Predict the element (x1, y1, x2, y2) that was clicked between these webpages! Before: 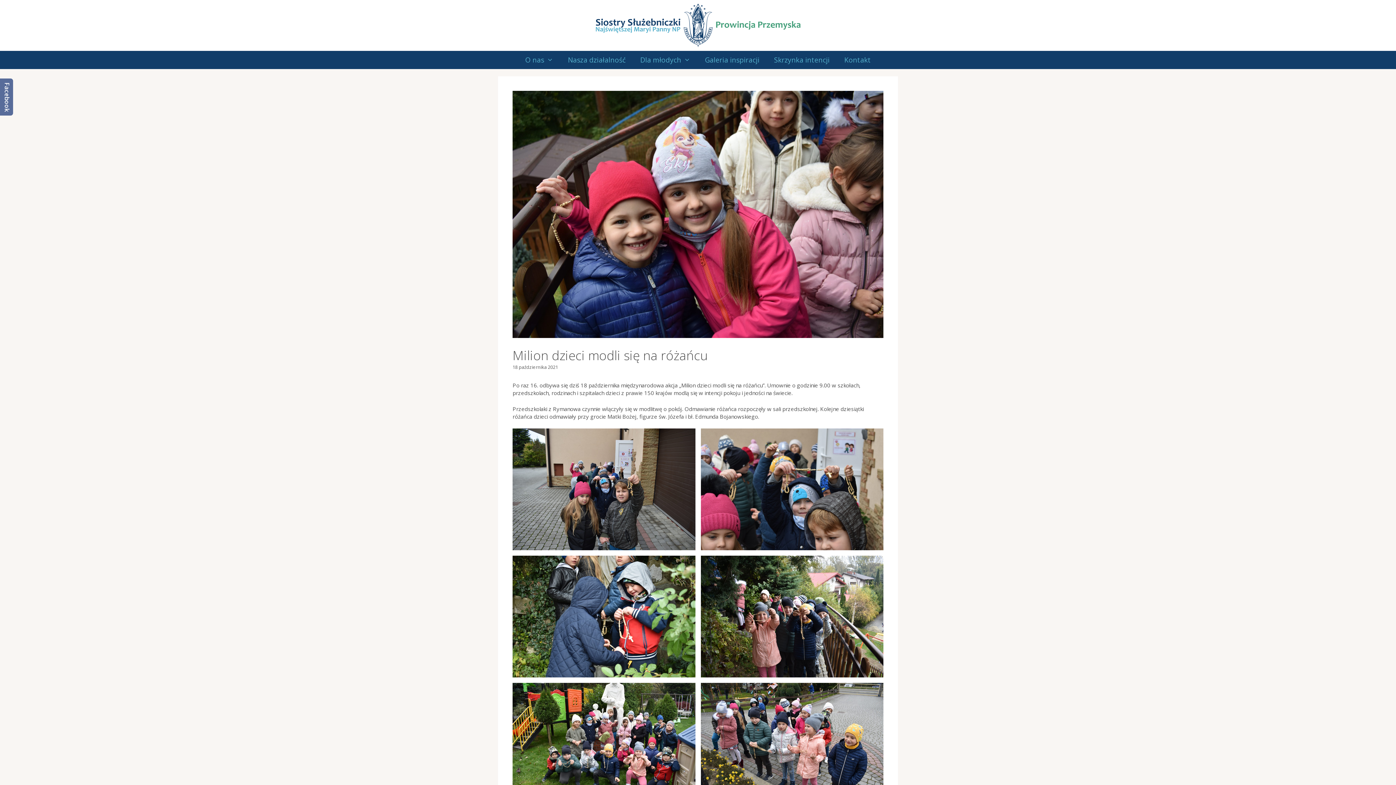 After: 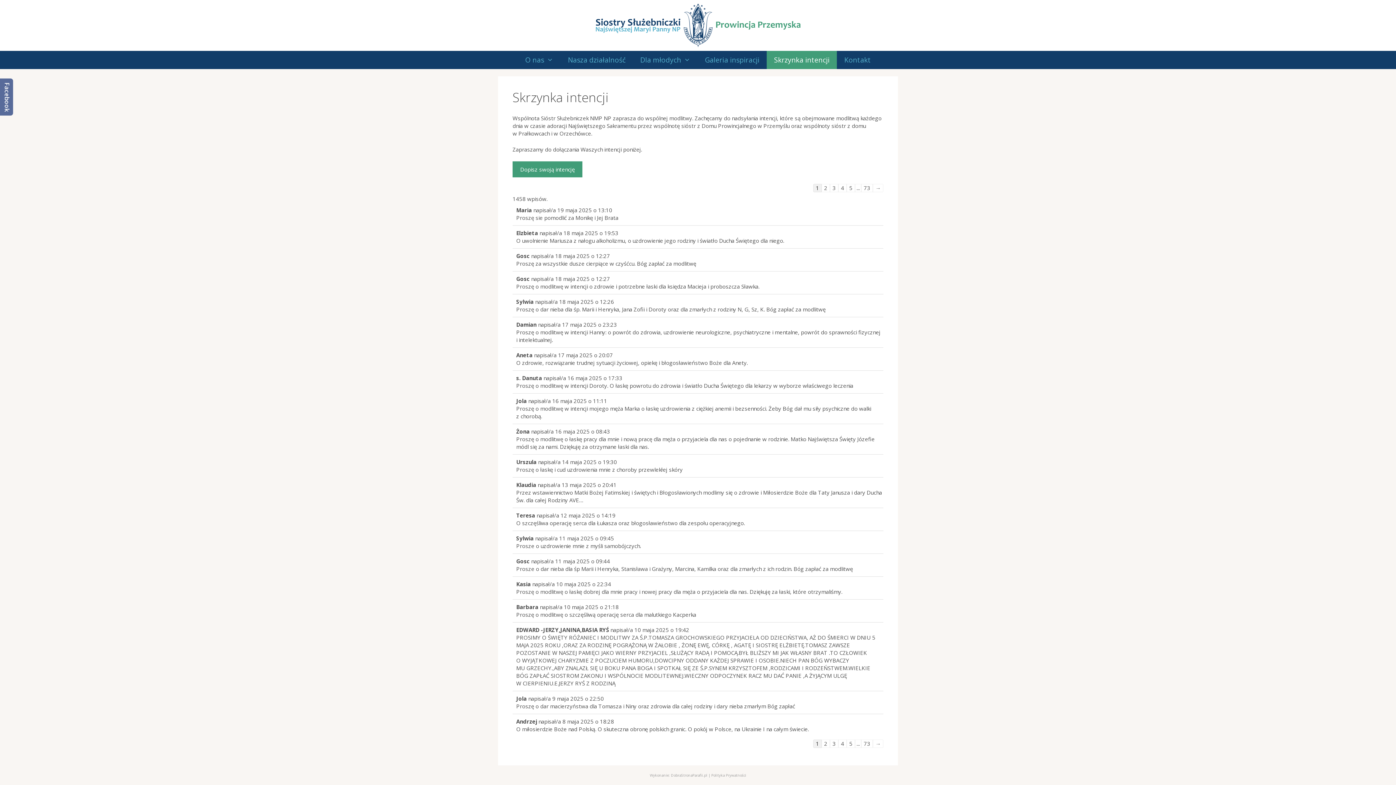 Action: bbox: (766, 50, 837, 69) label: Skrzynka intencji